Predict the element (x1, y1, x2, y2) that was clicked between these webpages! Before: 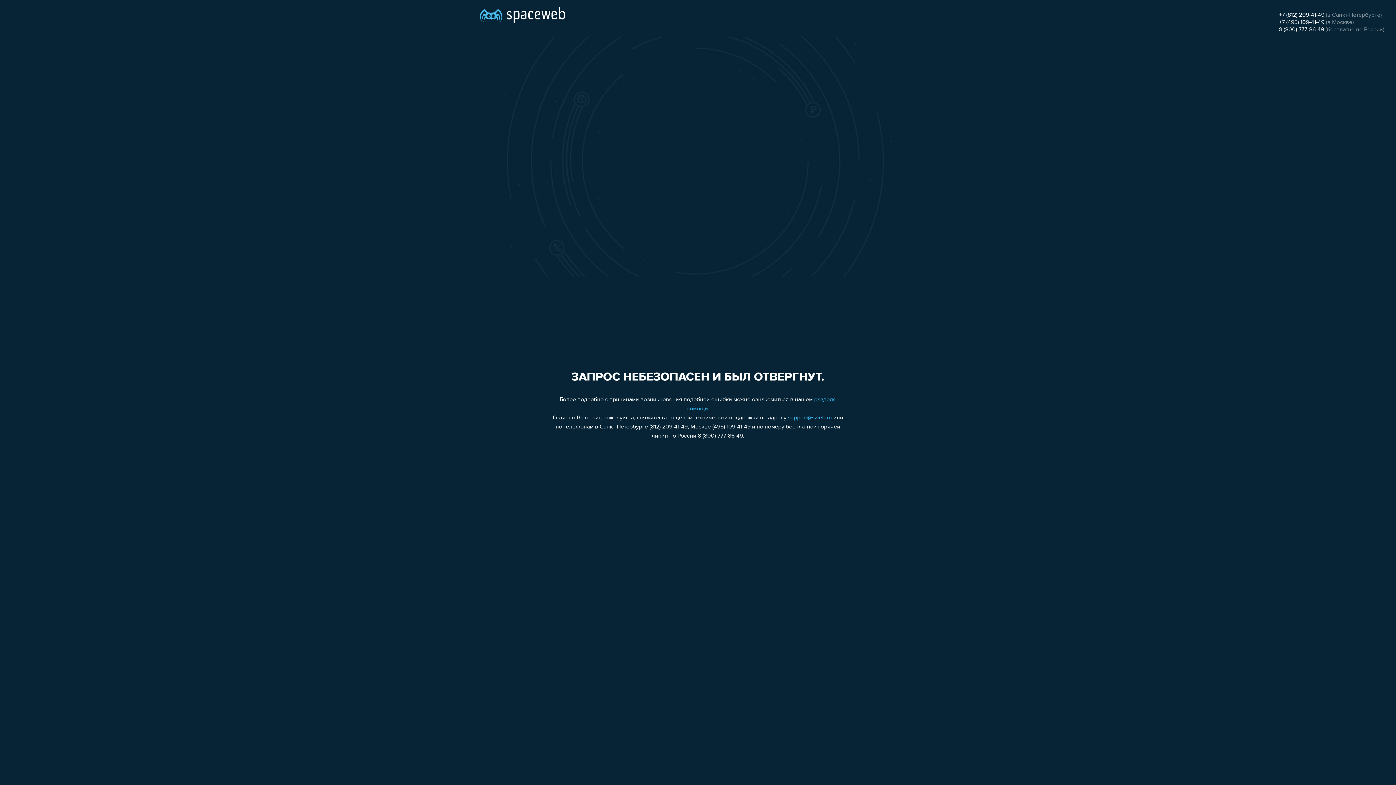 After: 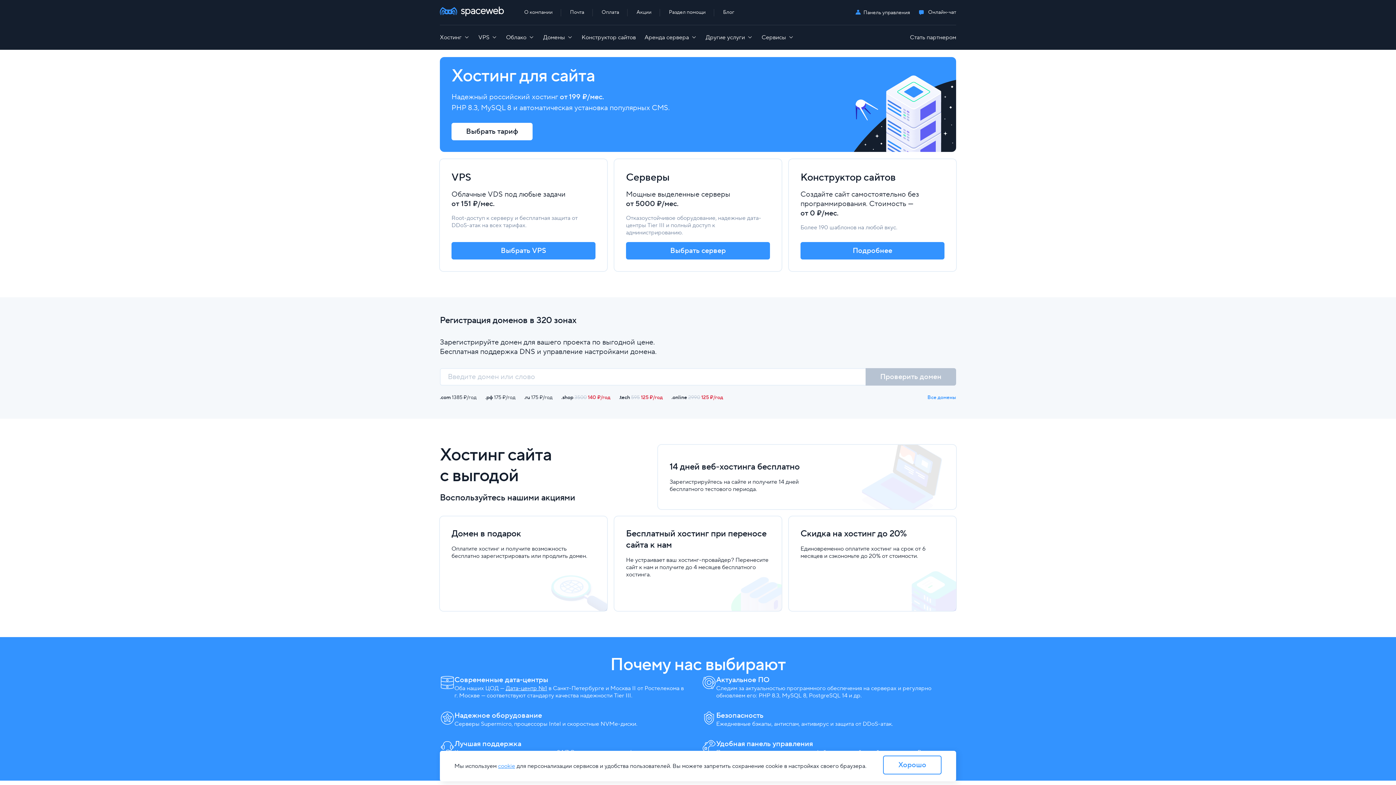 Action: bbox: (480, 0, 565, 25)